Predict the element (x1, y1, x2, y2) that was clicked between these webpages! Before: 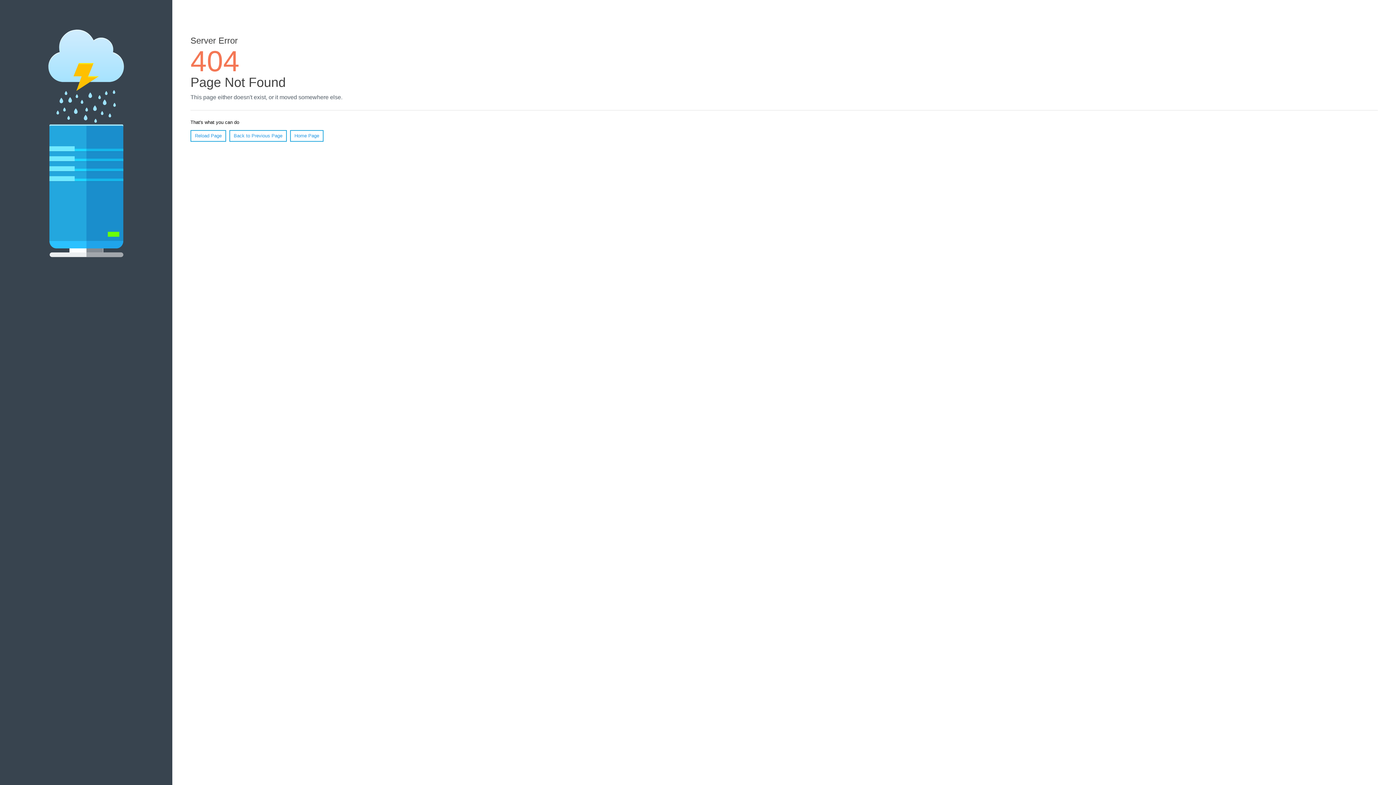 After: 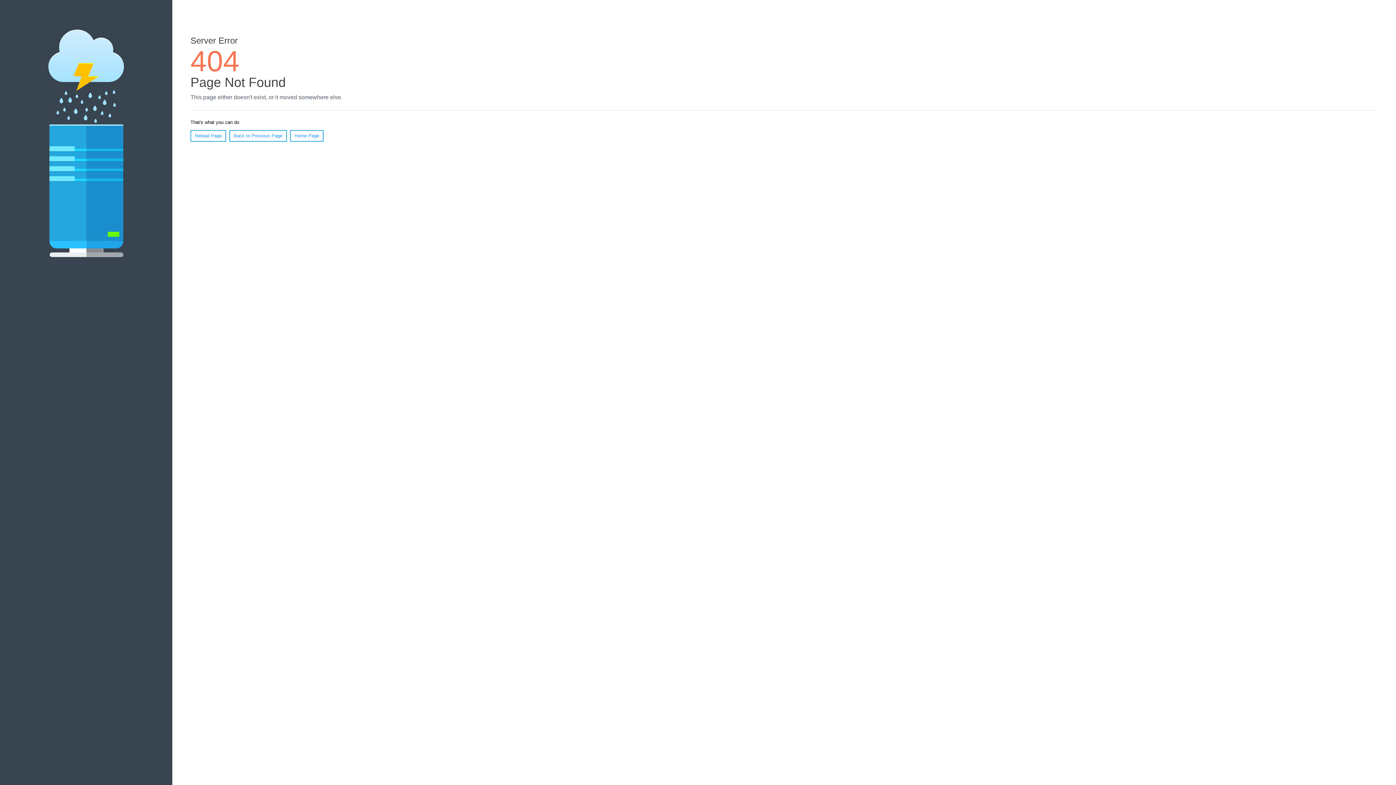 Action: label: Reload Page bbox: (190, 130, 226, 141)